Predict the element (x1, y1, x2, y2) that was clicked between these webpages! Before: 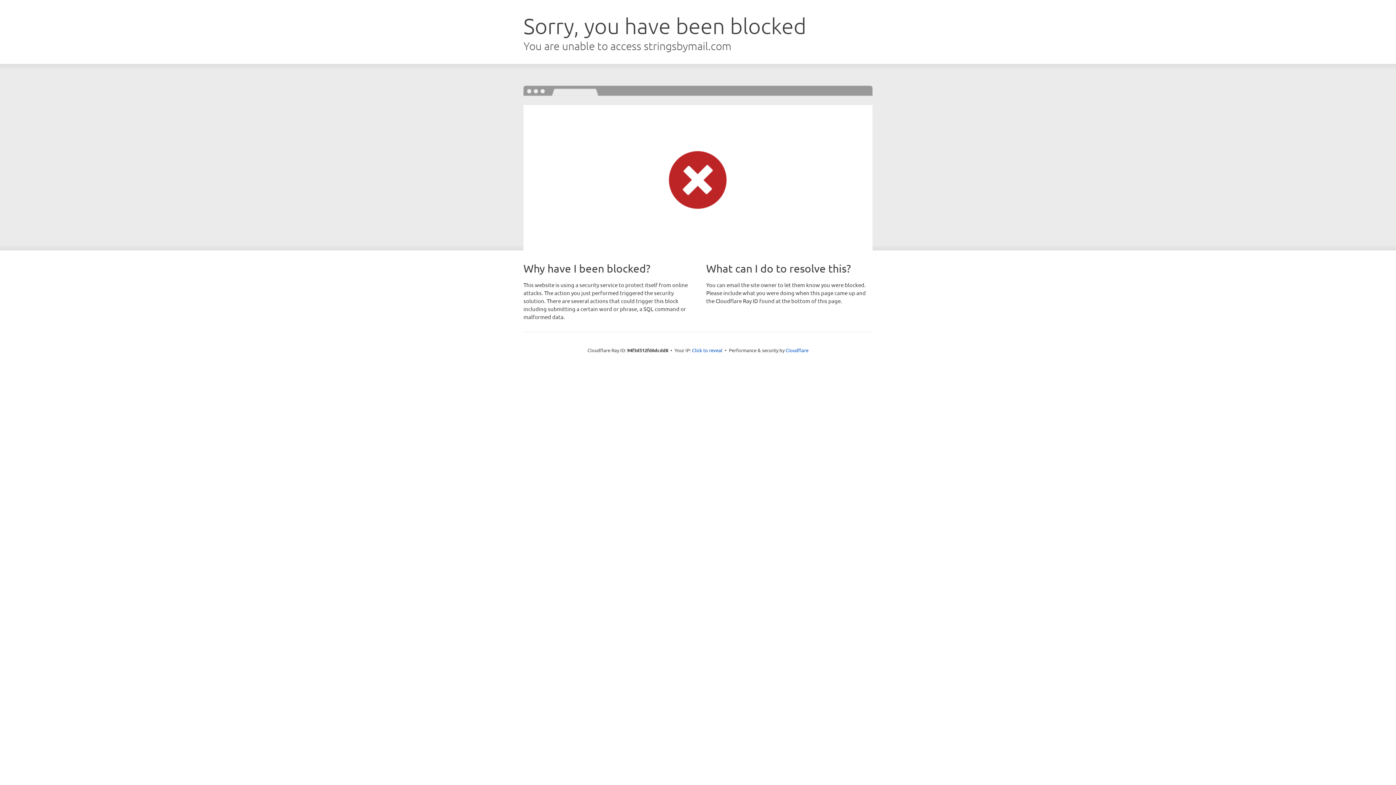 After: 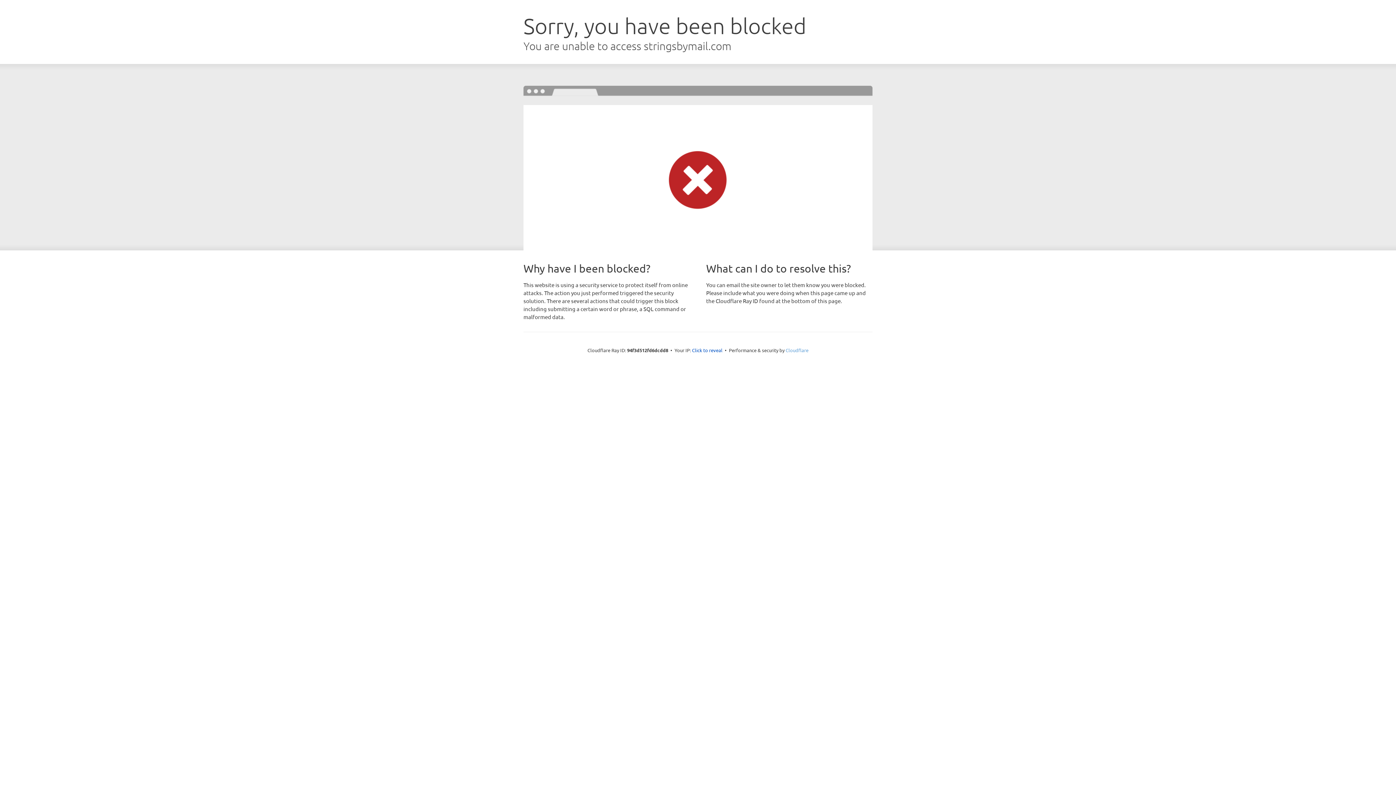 Action: label: Cloudflare bbox: (785, 347, 808, 353)